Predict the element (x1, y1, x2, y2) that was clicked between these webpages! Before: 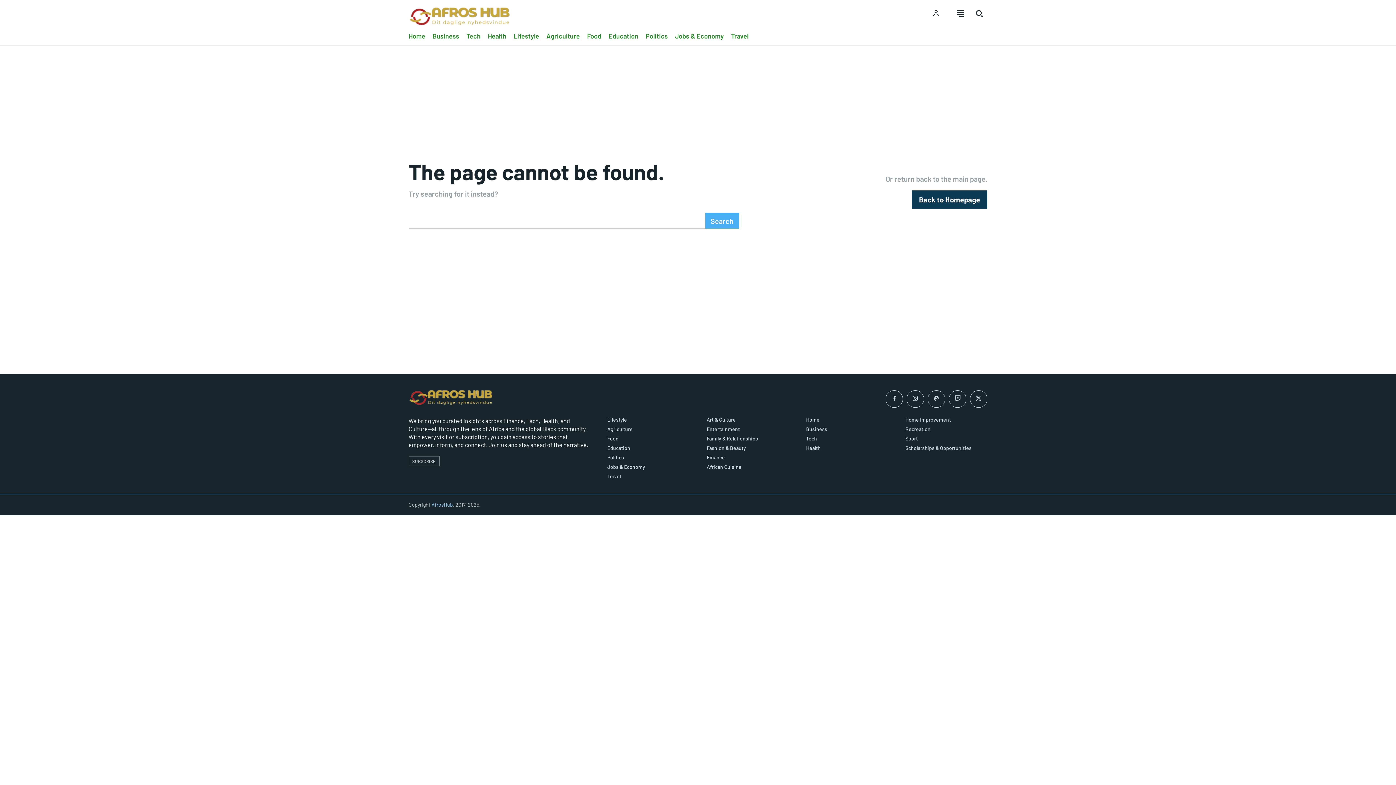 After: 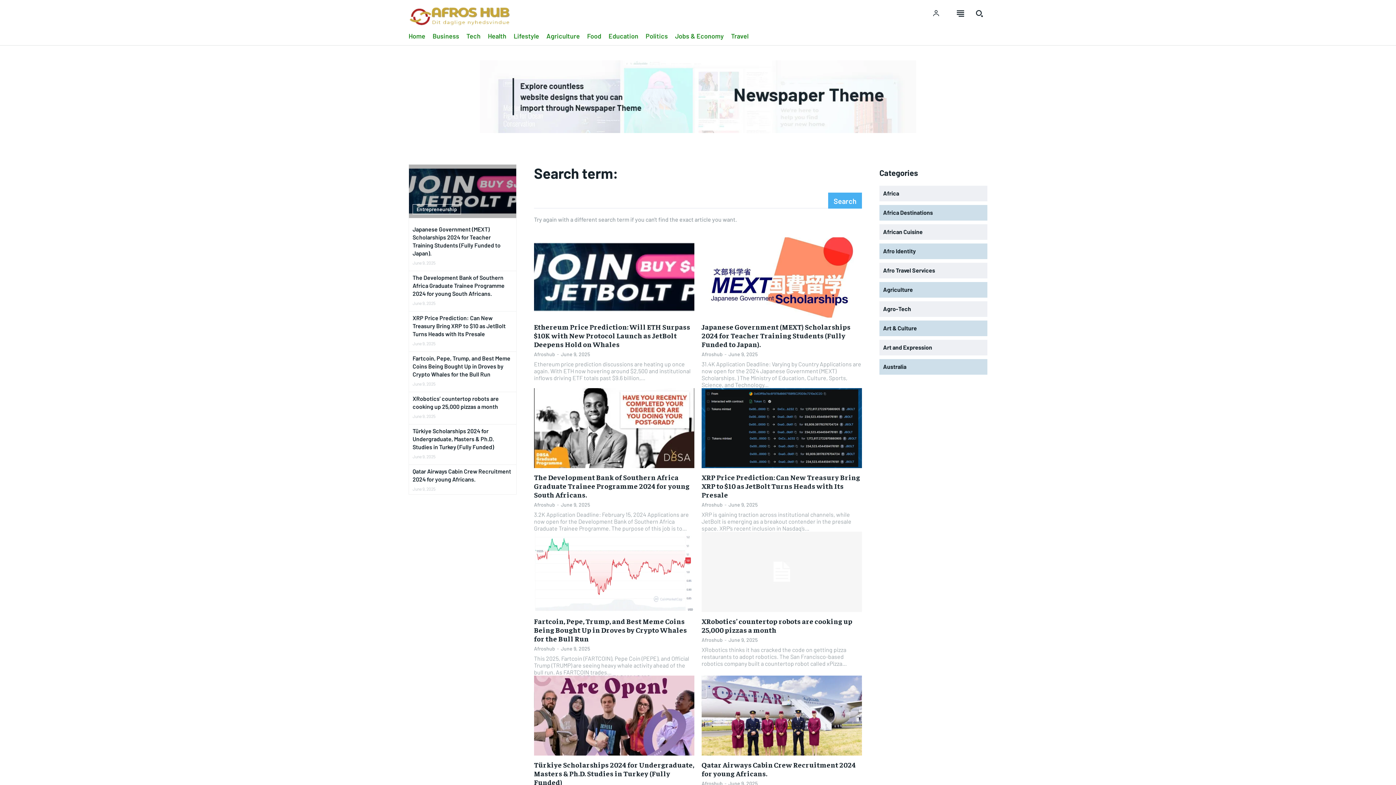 Action: label: Search bbox: (705, 212, 739, 228)